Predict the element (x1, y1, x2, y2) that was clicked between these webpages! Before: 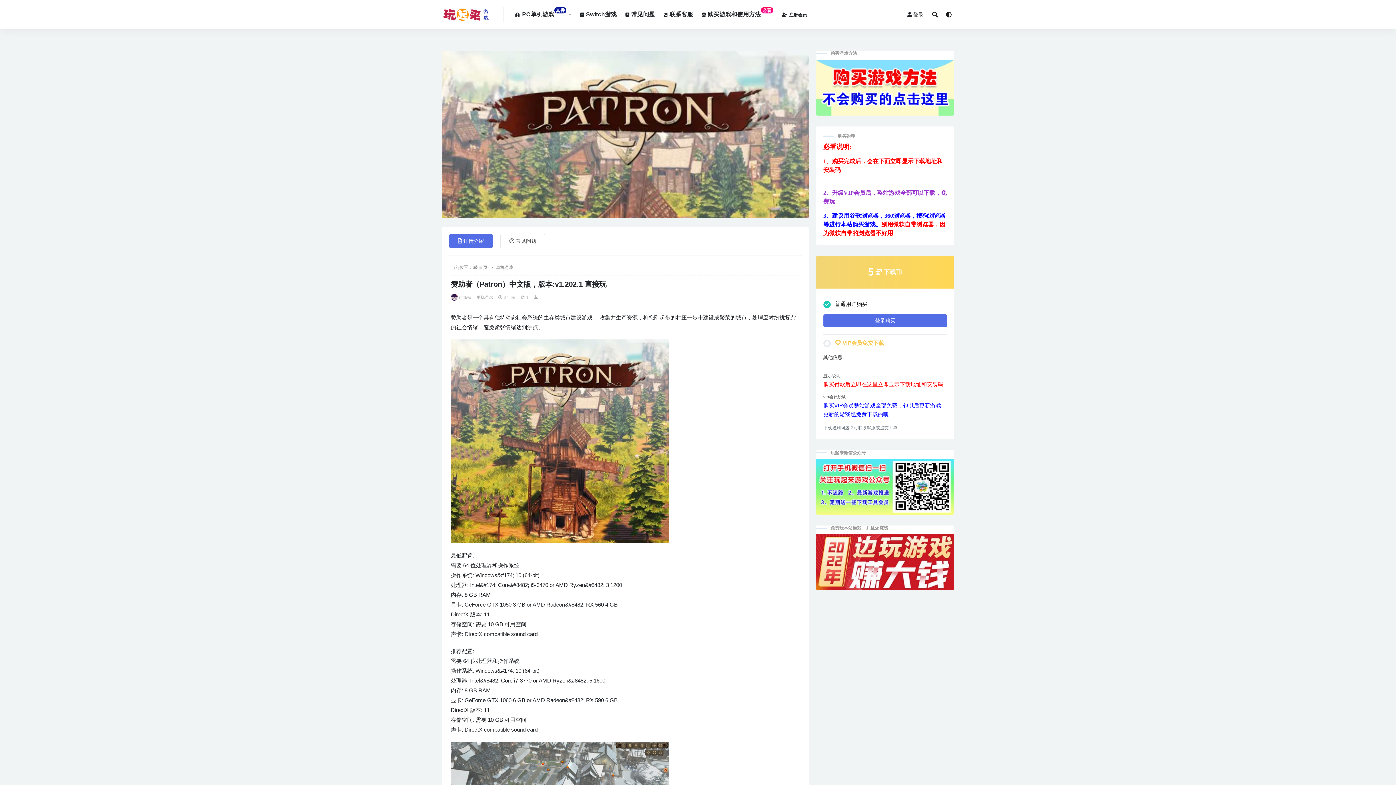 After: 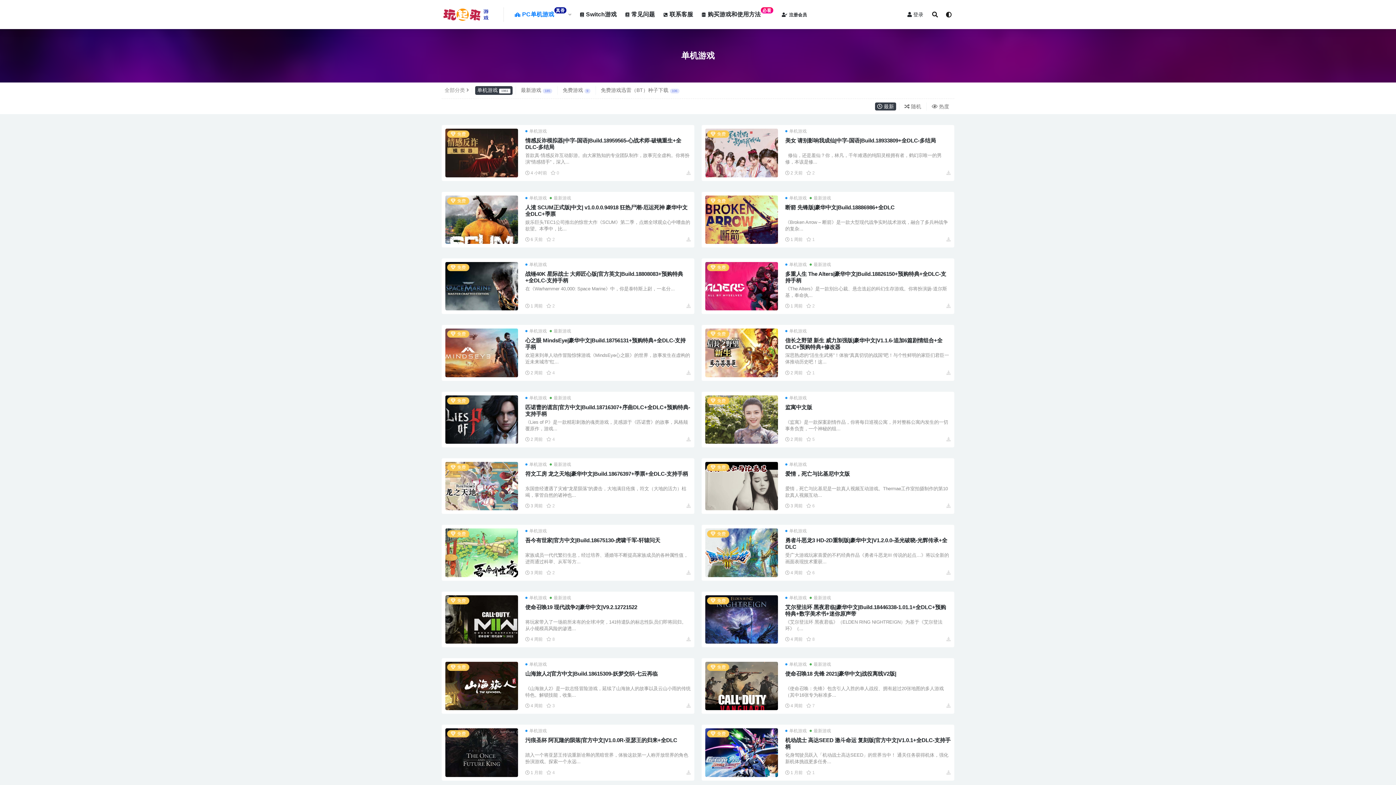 Action: bbox: (496, 265, 513, 270) label: 单机游戏